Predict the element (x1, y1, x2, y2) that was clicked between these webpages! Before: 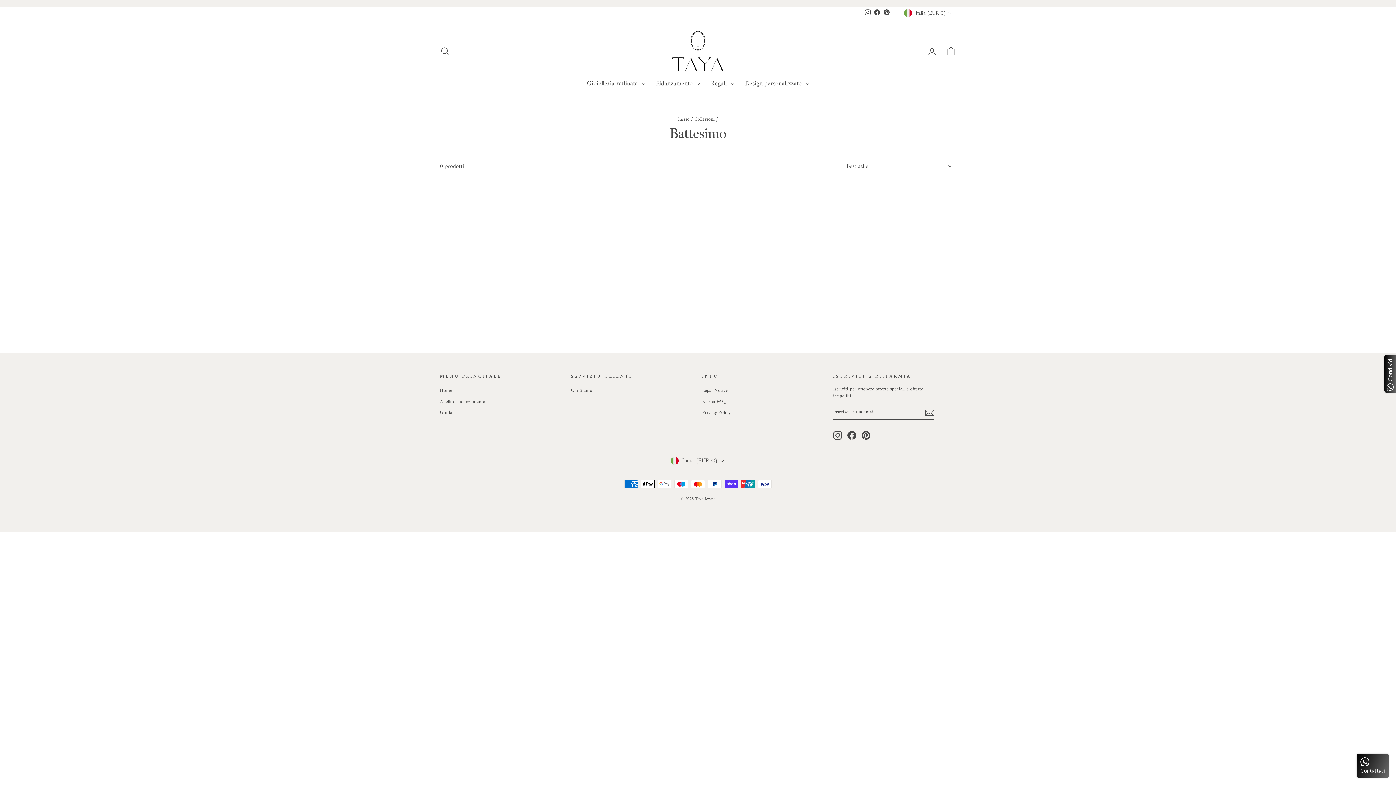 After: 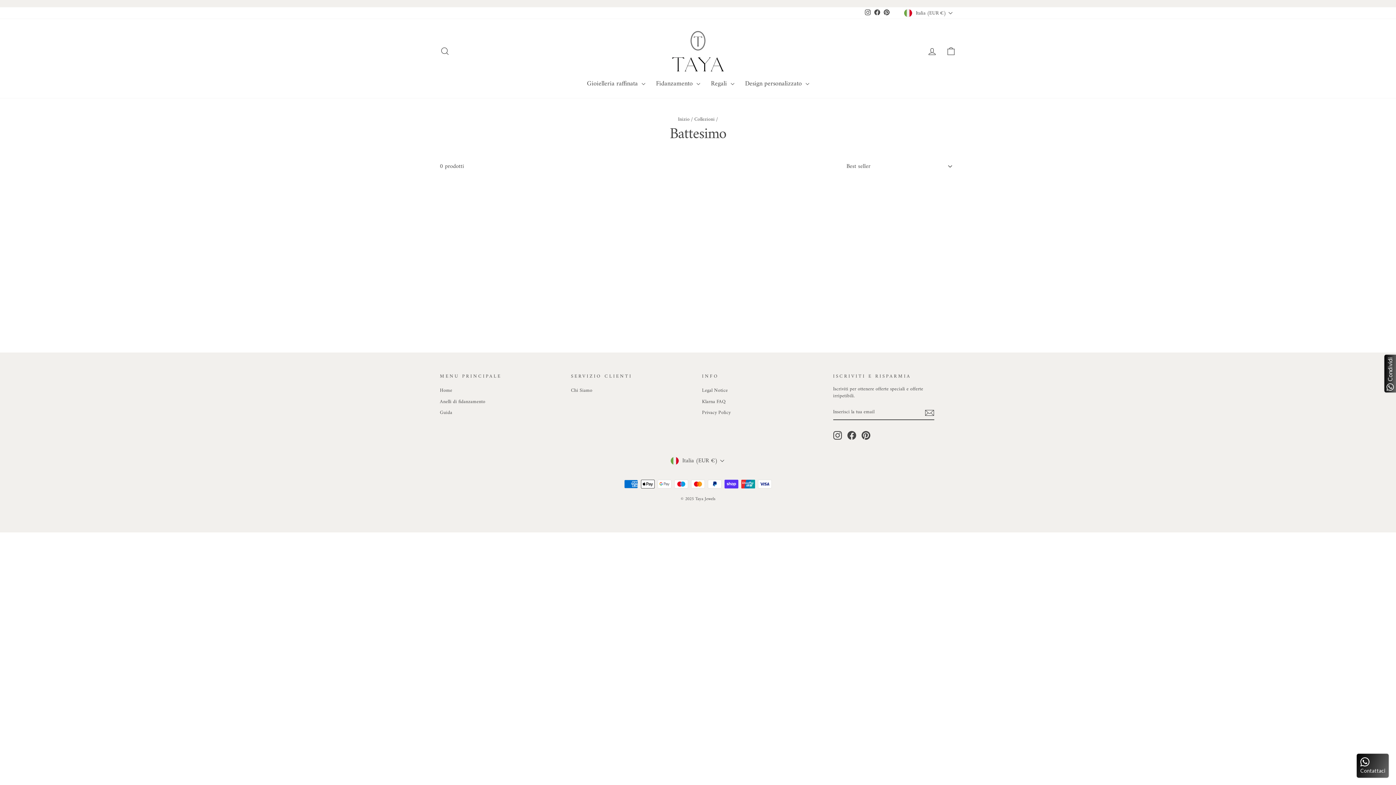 Action: bbox: (872, 7, 882, 18) label: Facebook